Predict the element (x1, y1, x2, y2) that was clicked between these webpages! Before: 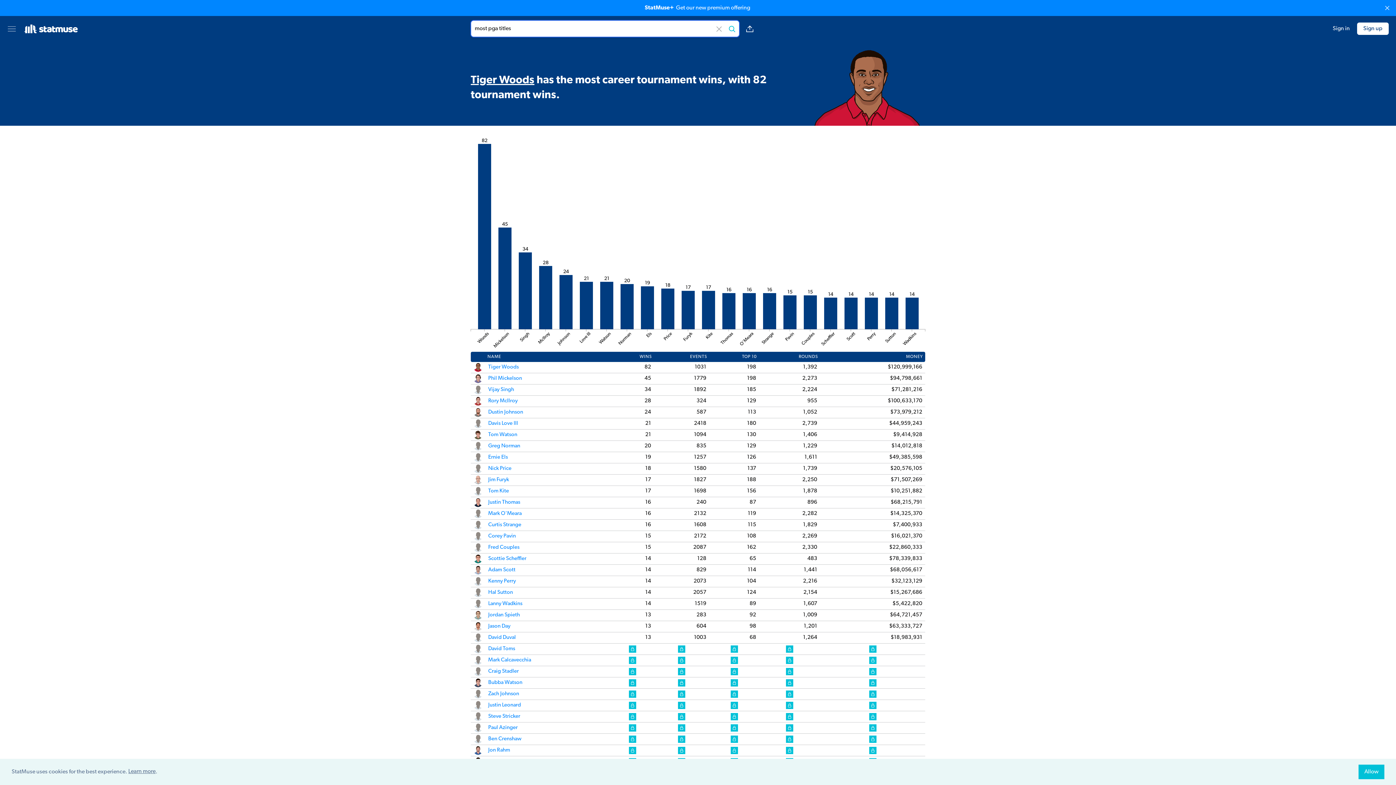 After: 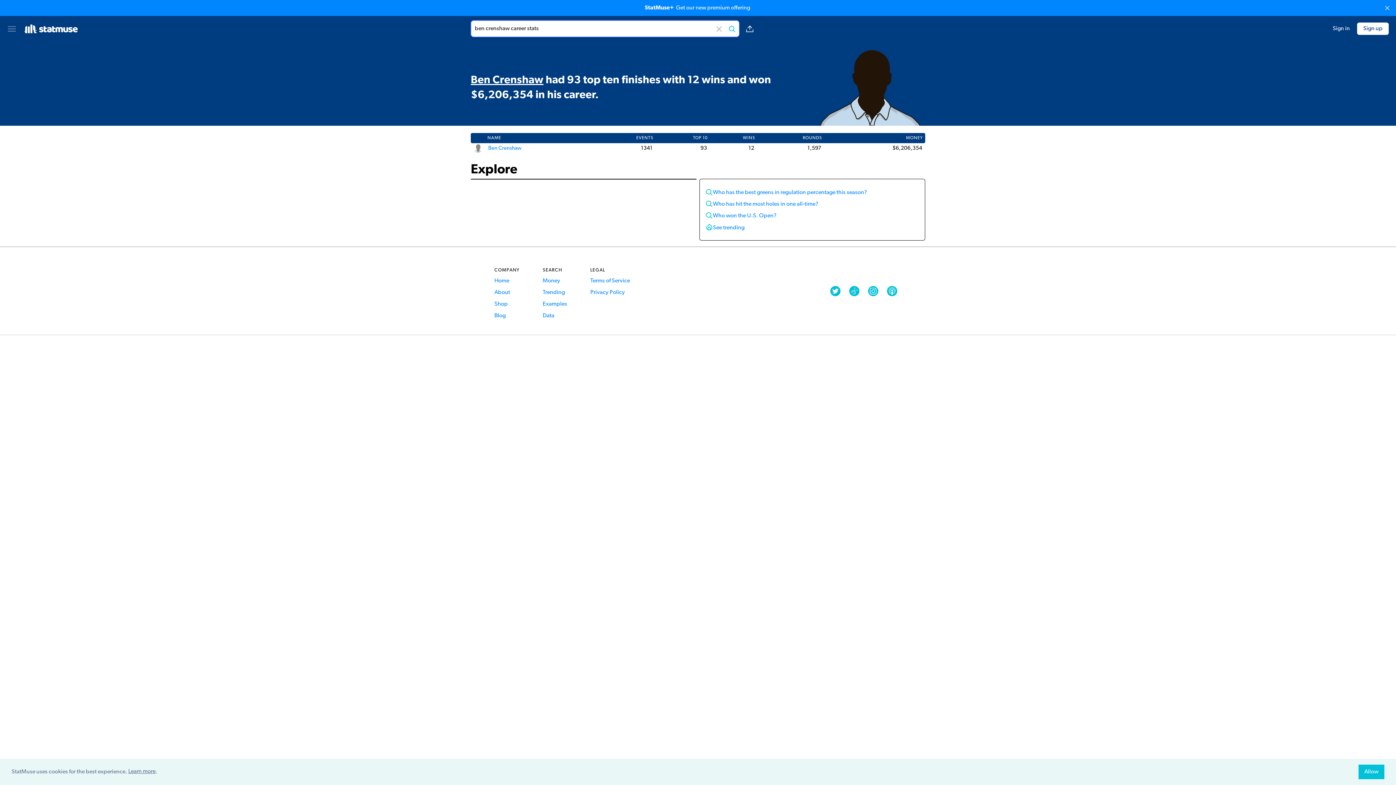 Action: label: Ben Crenshaw bbox: (488, 736, 521, 742)